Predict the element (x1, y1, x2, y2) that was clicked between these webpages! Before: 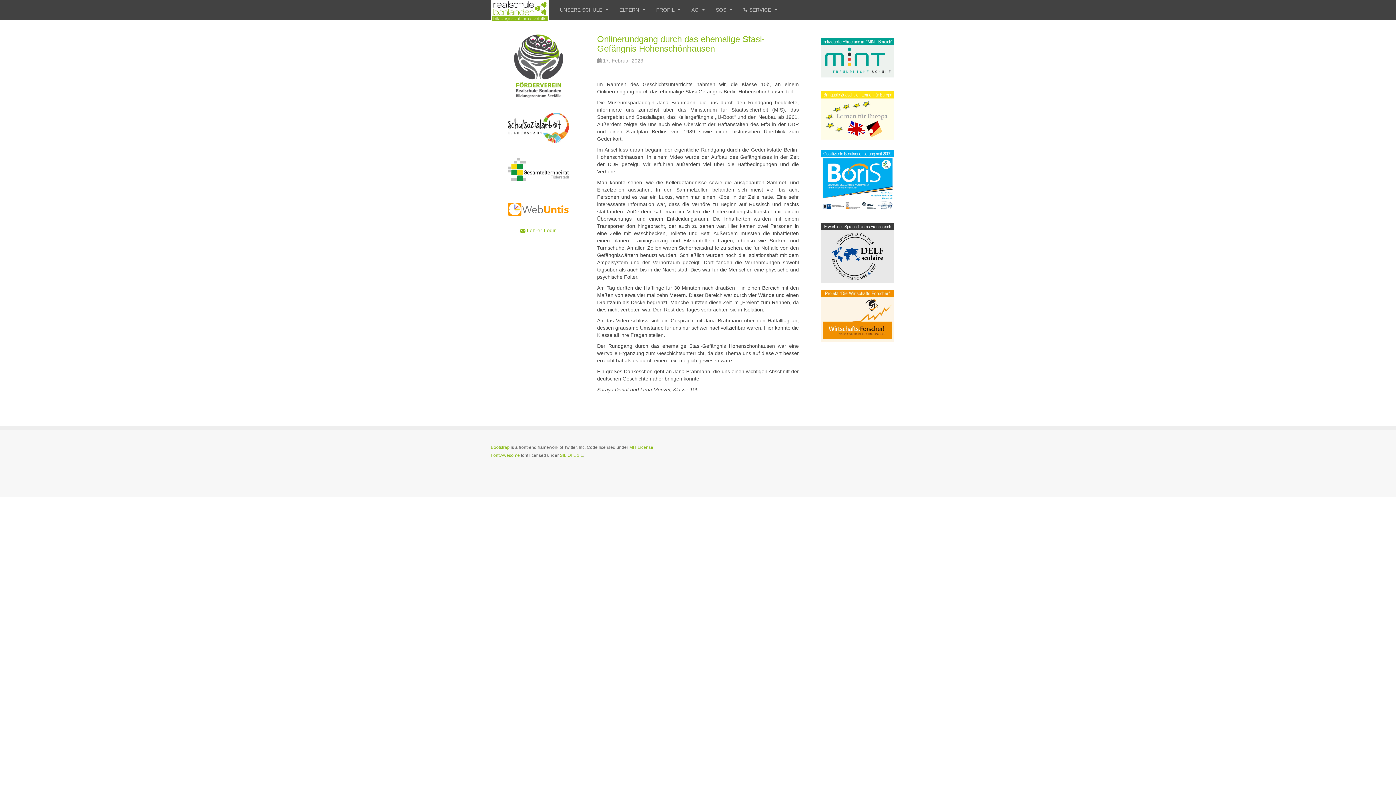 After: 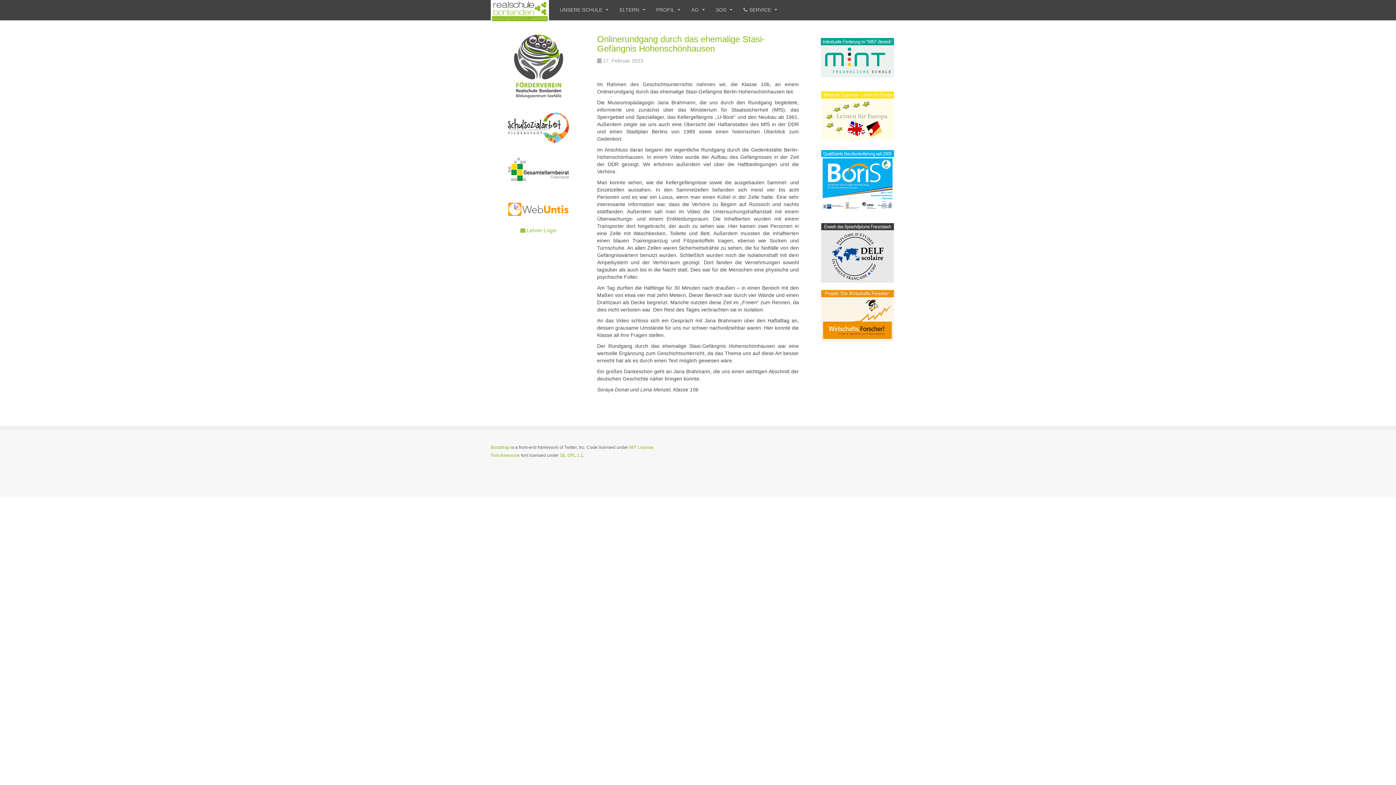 Action: bbox: (490, 157, 586, 181)